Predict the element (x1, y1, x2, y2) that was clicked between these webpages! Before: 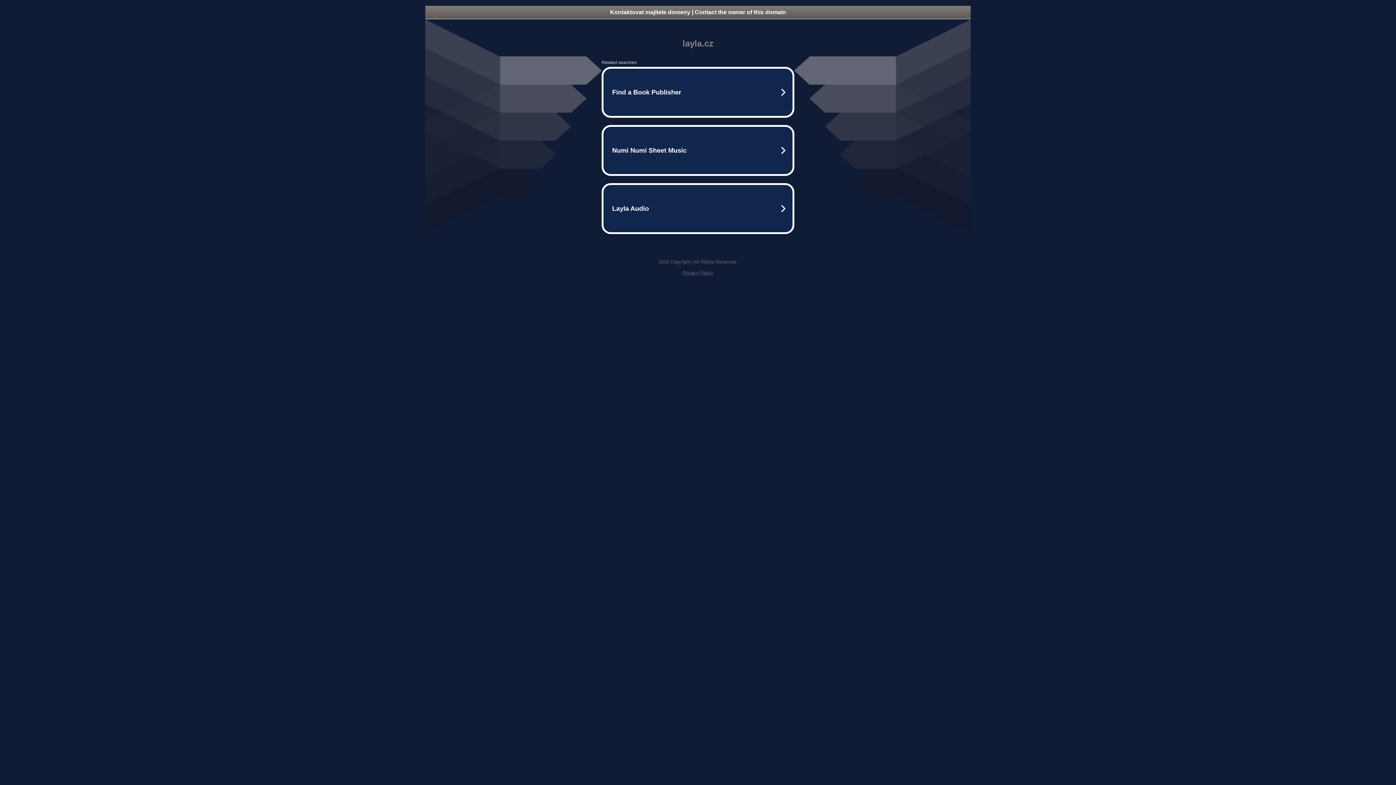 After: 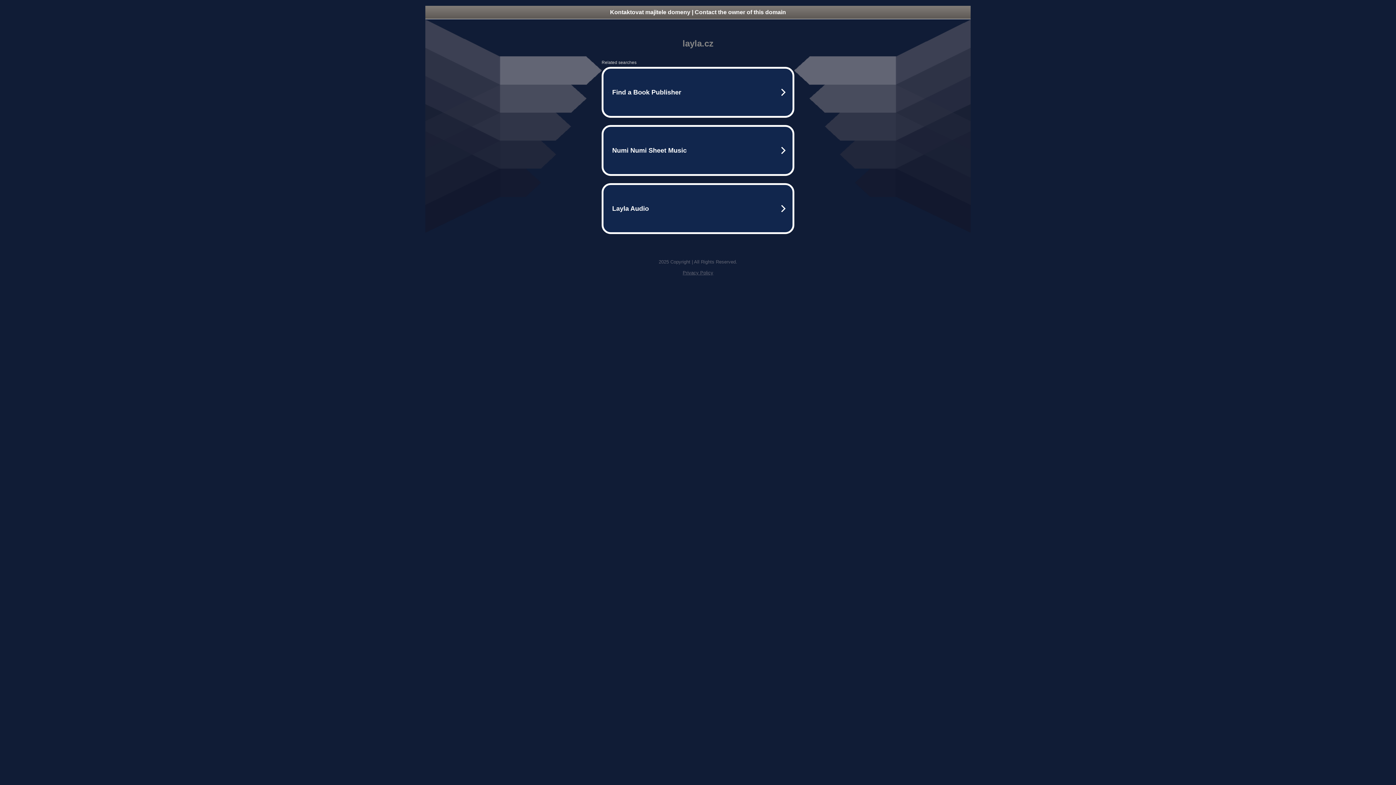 Action: bbox: (682, 270, 713, 275) label: Privacy Policy